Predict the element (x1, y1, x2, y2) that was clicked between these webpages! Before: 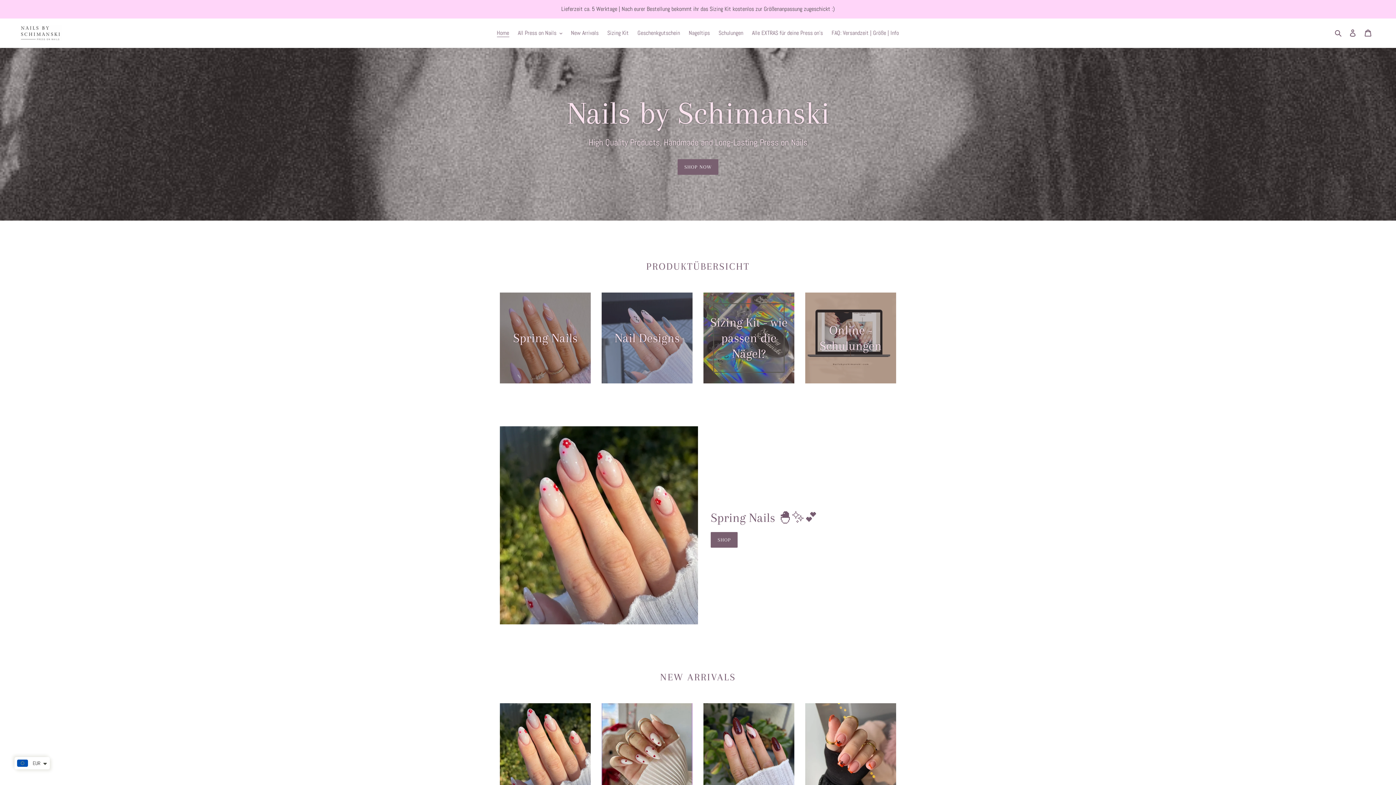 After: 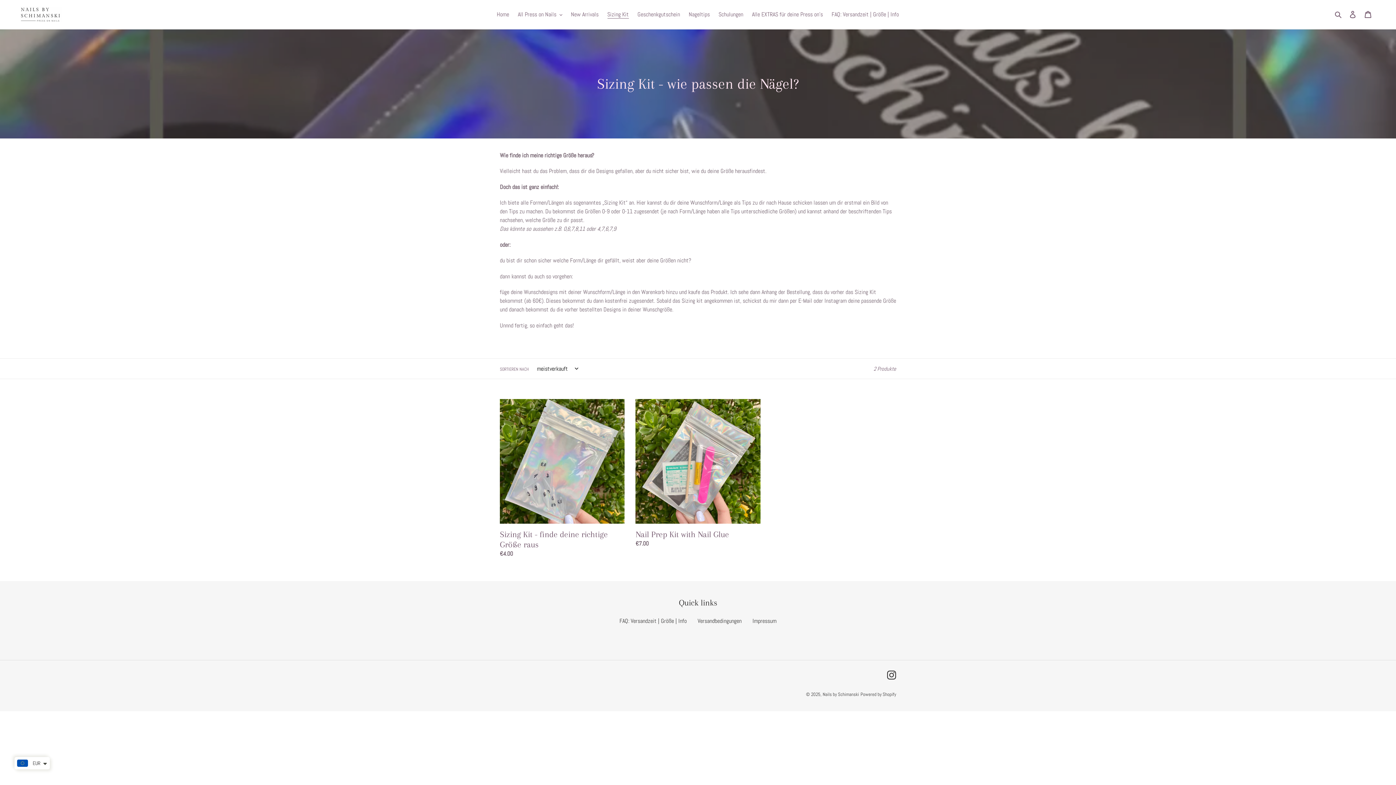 Action: label: Sizing Kit - wie passen die Nägel? bbox: (703, 292, 794, 383)